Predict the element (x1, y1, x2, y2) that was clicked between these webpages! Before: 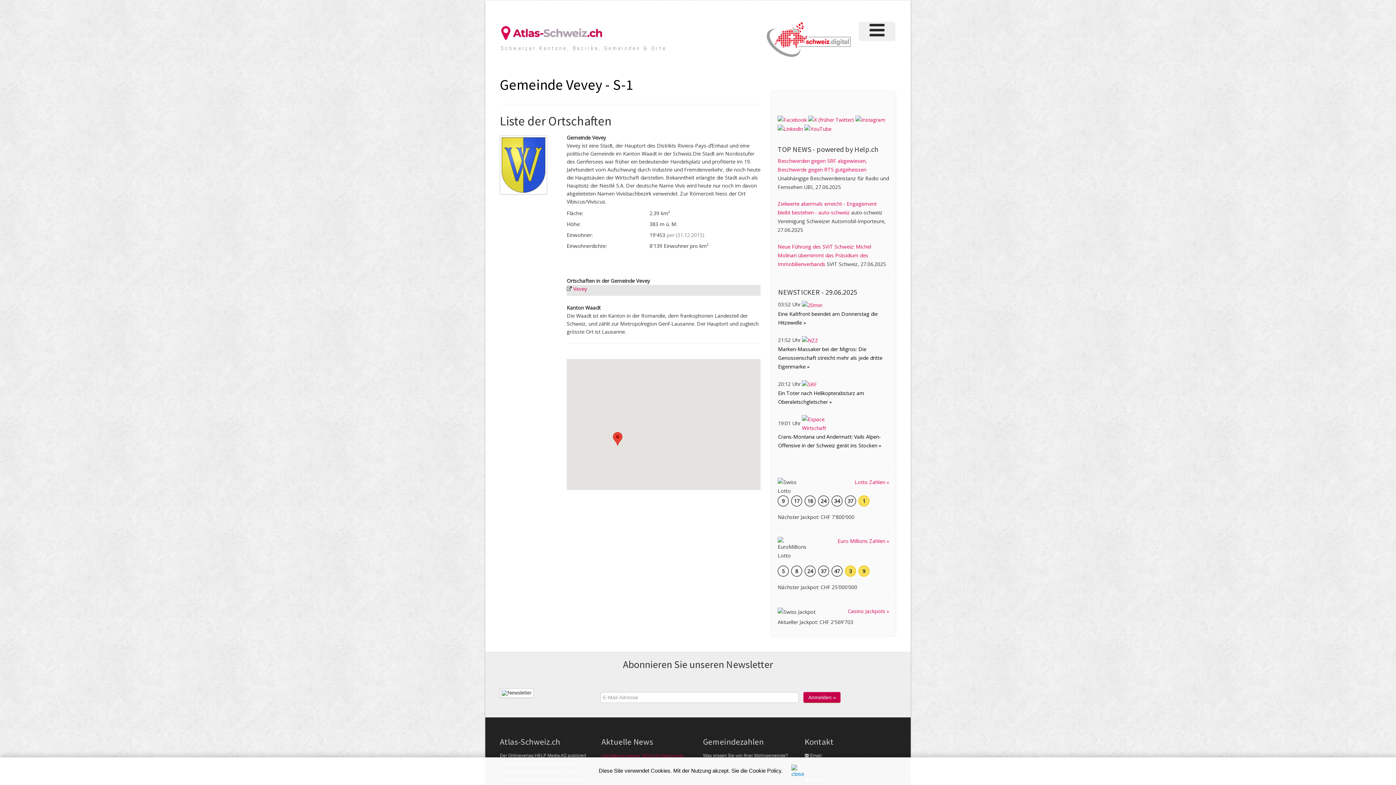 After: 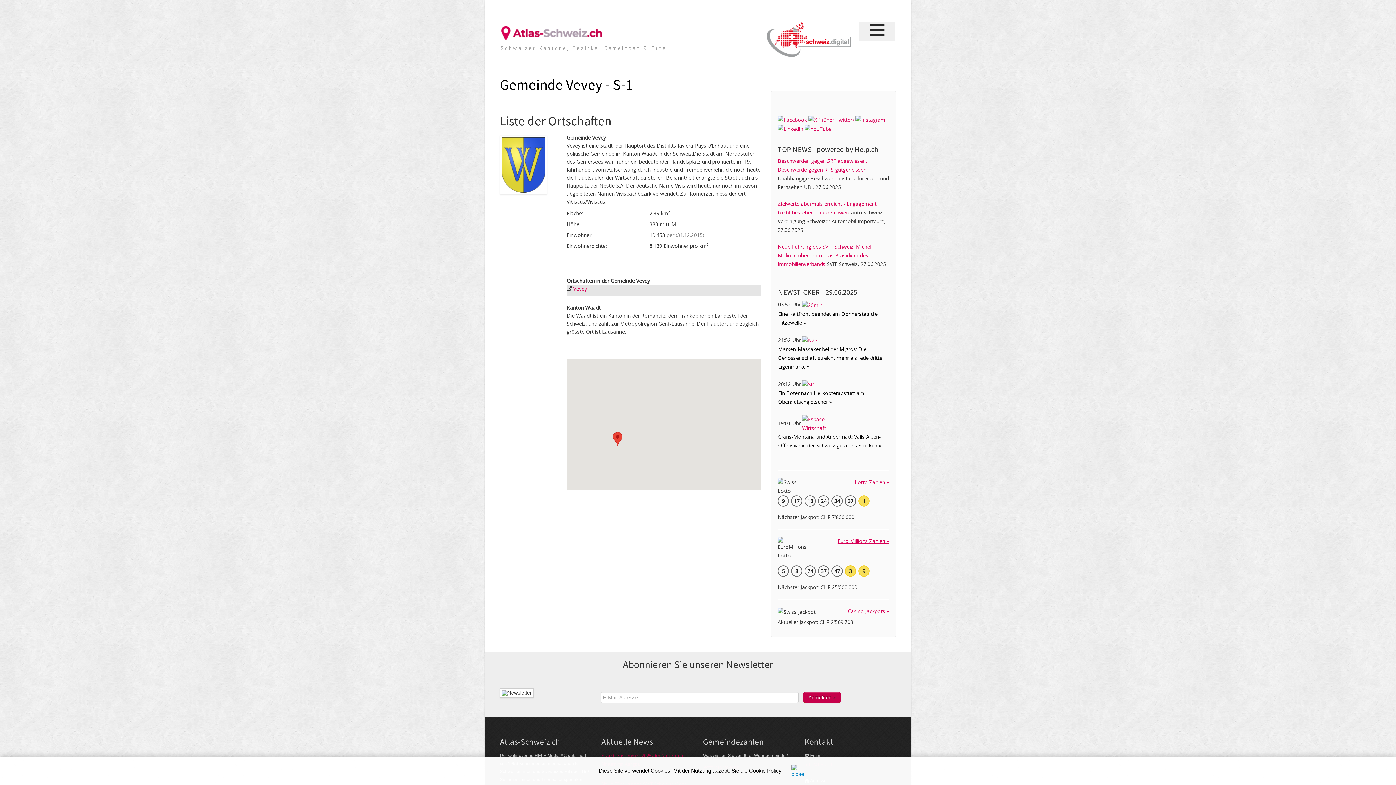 Action: label: Euro Millions Zahlen » bbox: (837, 537, 889, 544)